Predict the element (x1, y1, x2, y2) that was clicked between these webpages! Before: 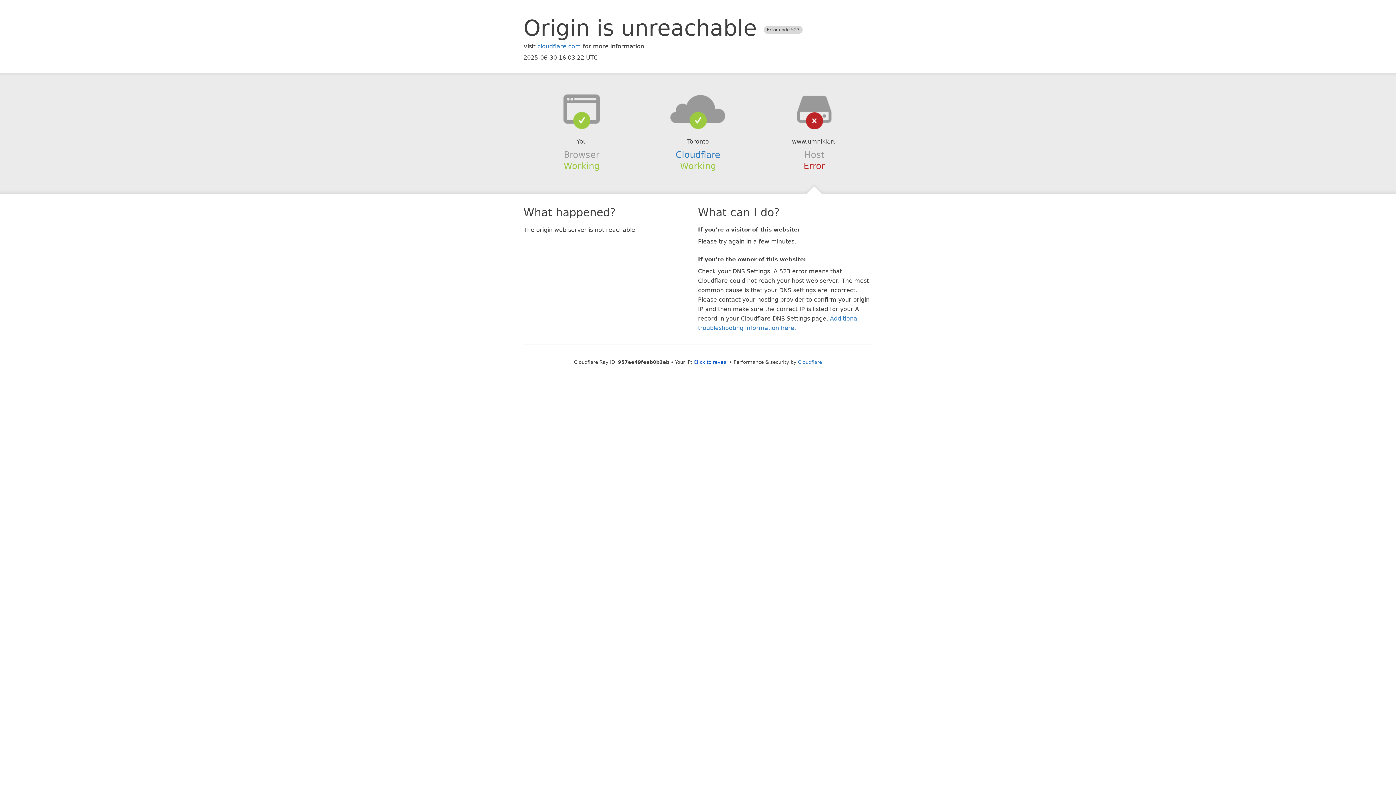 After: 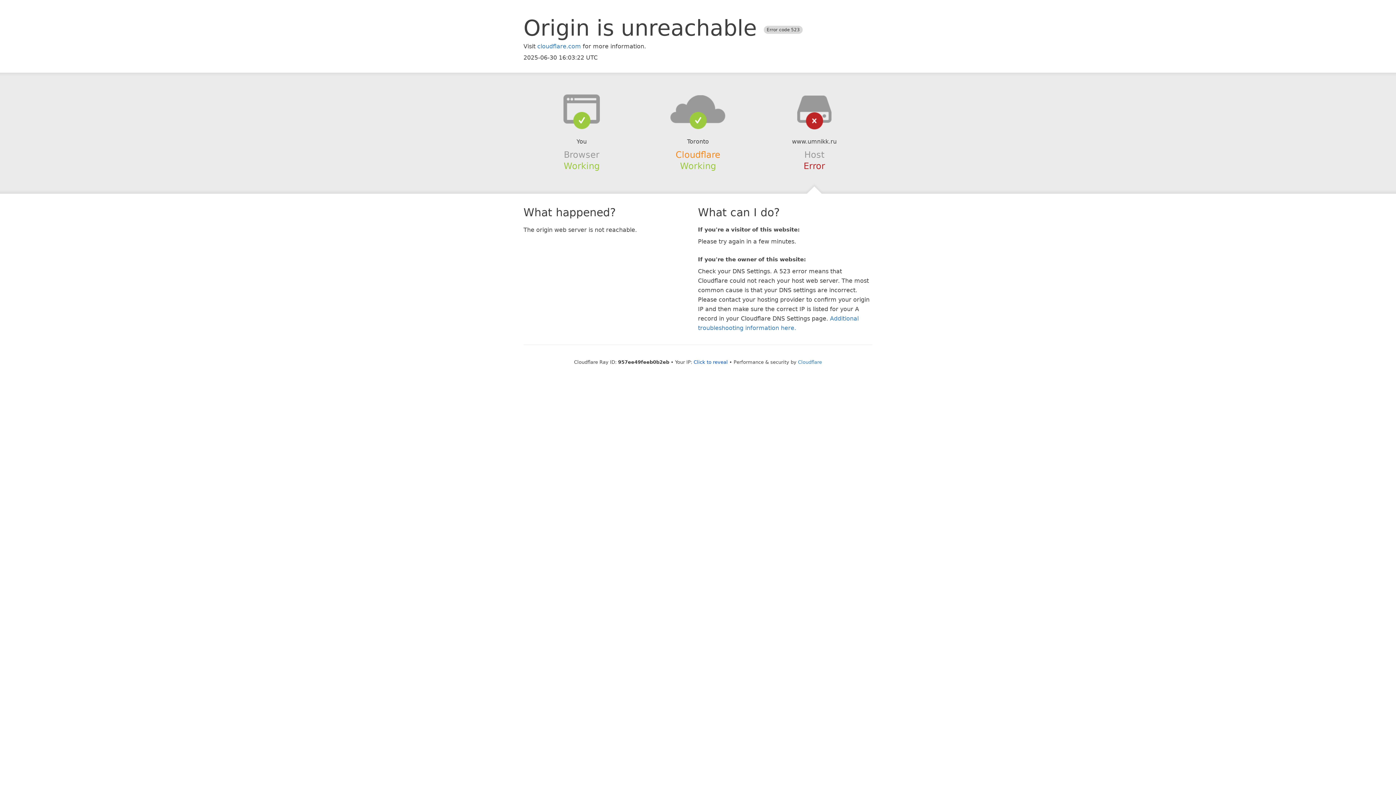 Action: label: Cloudflare bbox: (675, 149, 720, 159)